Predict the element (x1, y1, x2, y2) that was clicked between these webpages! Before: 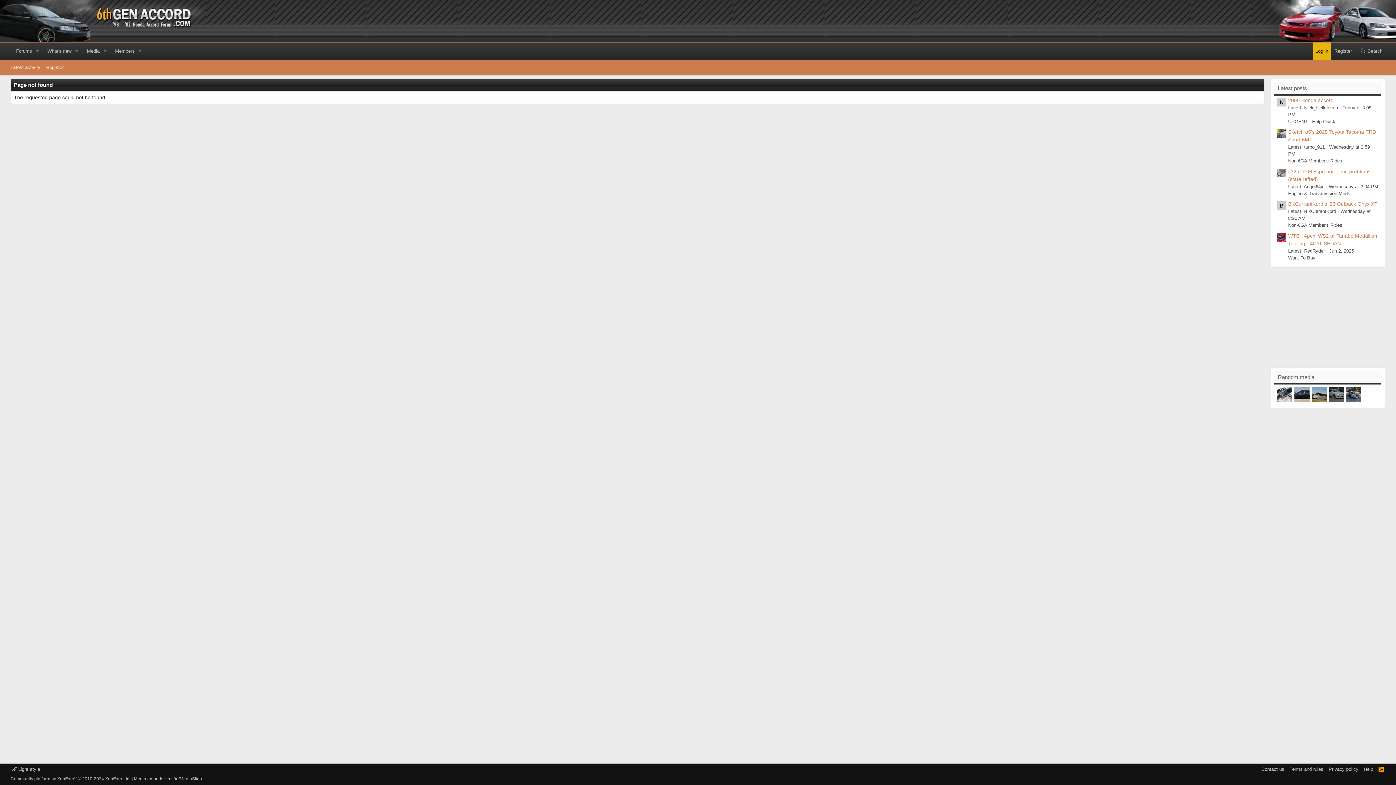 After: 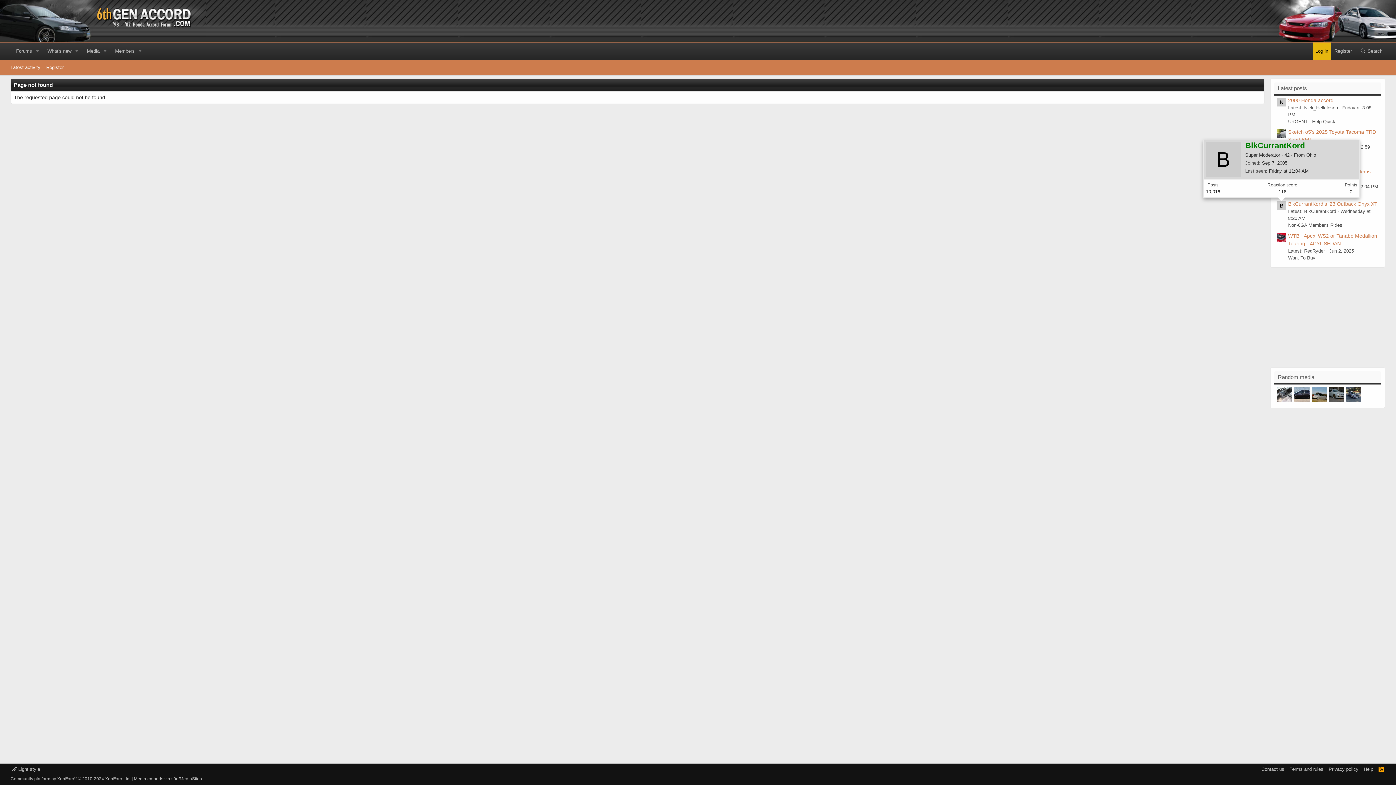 Action: bbox: (1277, 201, 1286, 210) label: B